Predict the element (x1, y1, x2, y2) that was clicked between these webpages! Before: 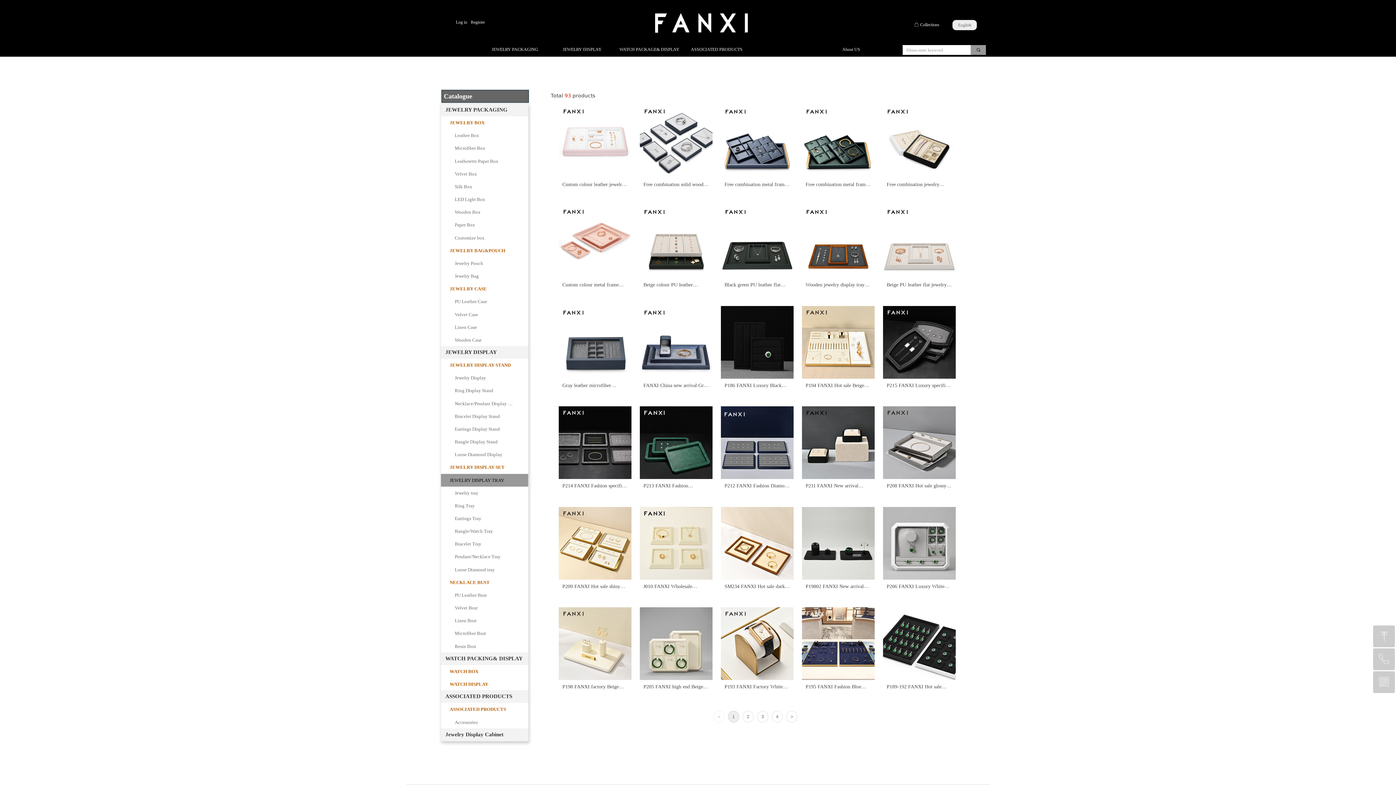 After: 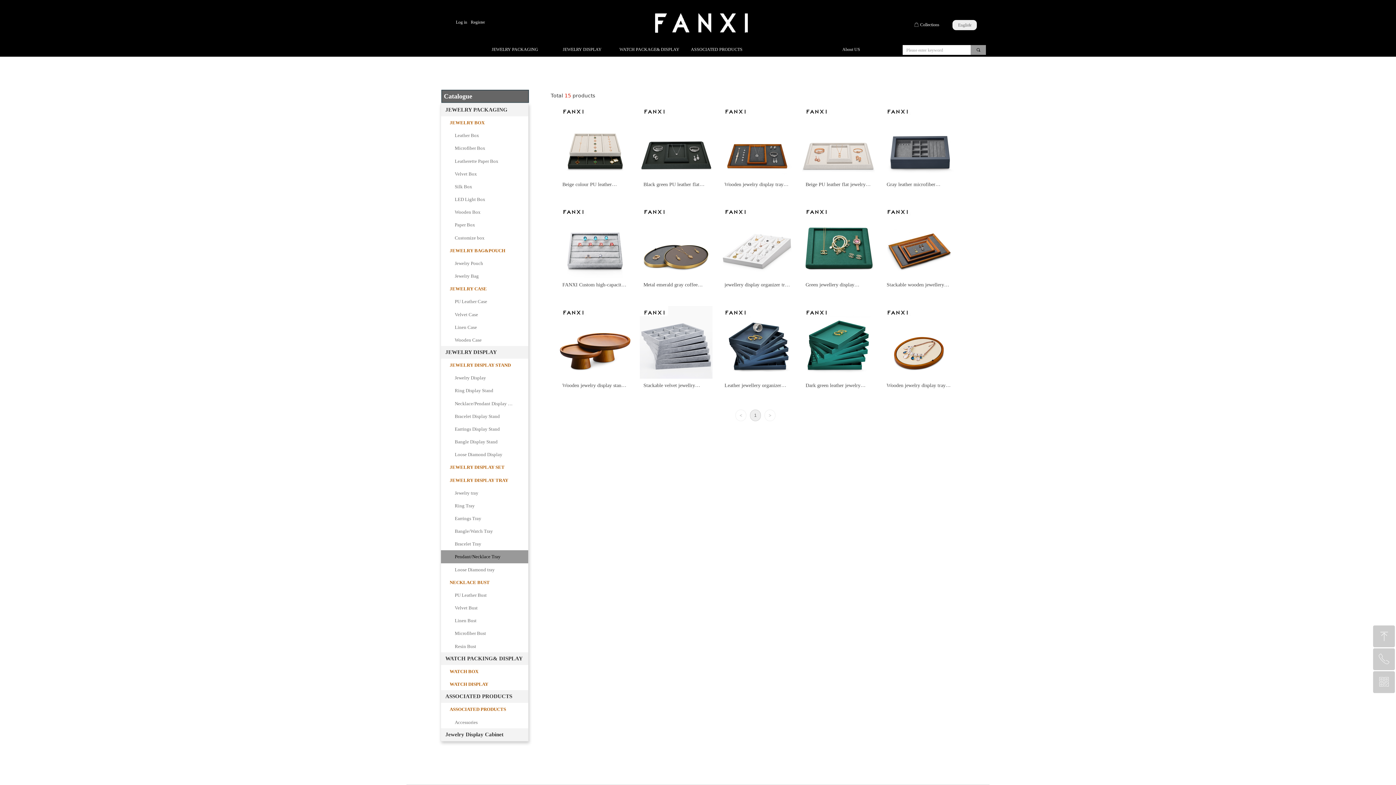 Action: bbox: (441, 550, 528, 563) label: Pendant/Necklace Tray